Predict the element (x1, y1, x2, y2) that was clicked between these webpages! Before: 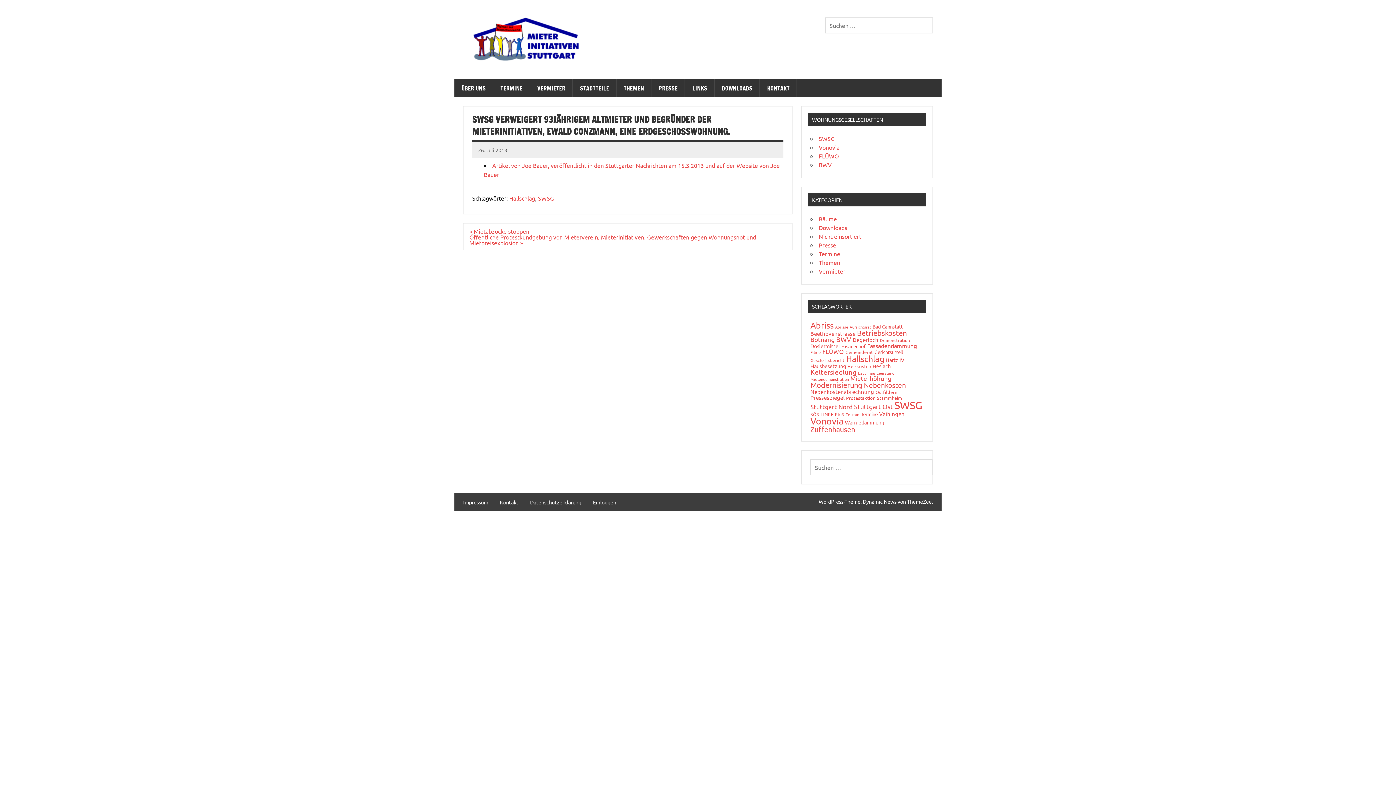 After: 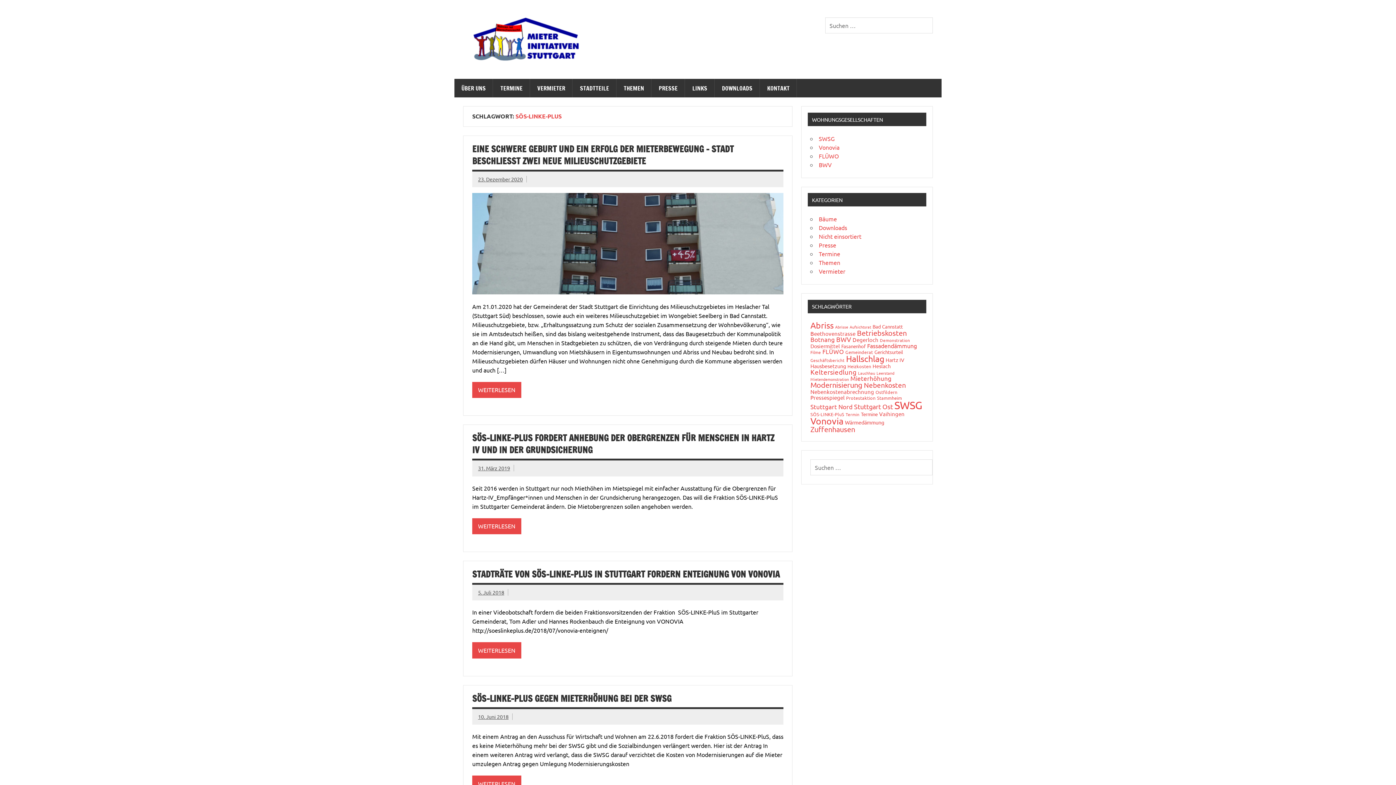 Action: bbox: (810, 411, 844, 417) label: SÖS-LINKE-PluS (5 Einträge)